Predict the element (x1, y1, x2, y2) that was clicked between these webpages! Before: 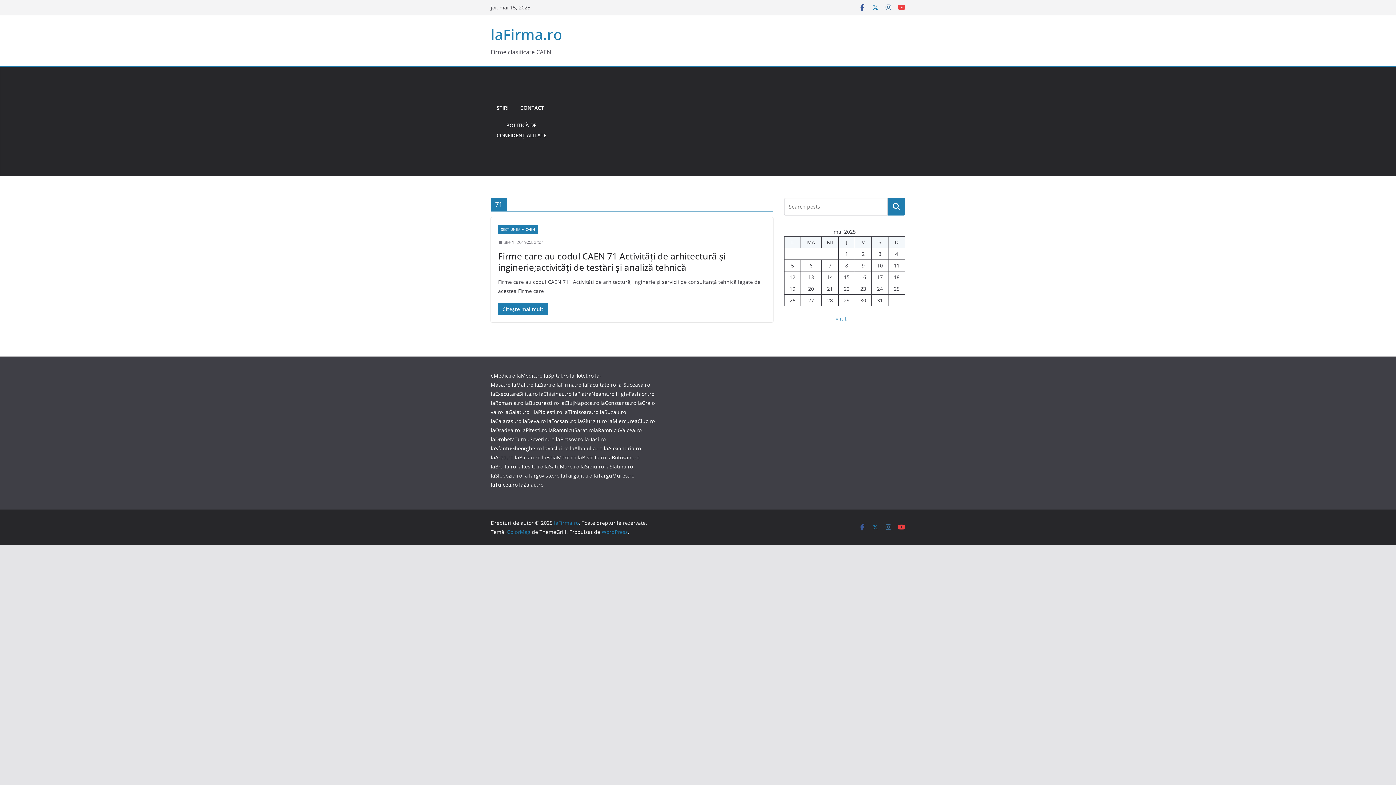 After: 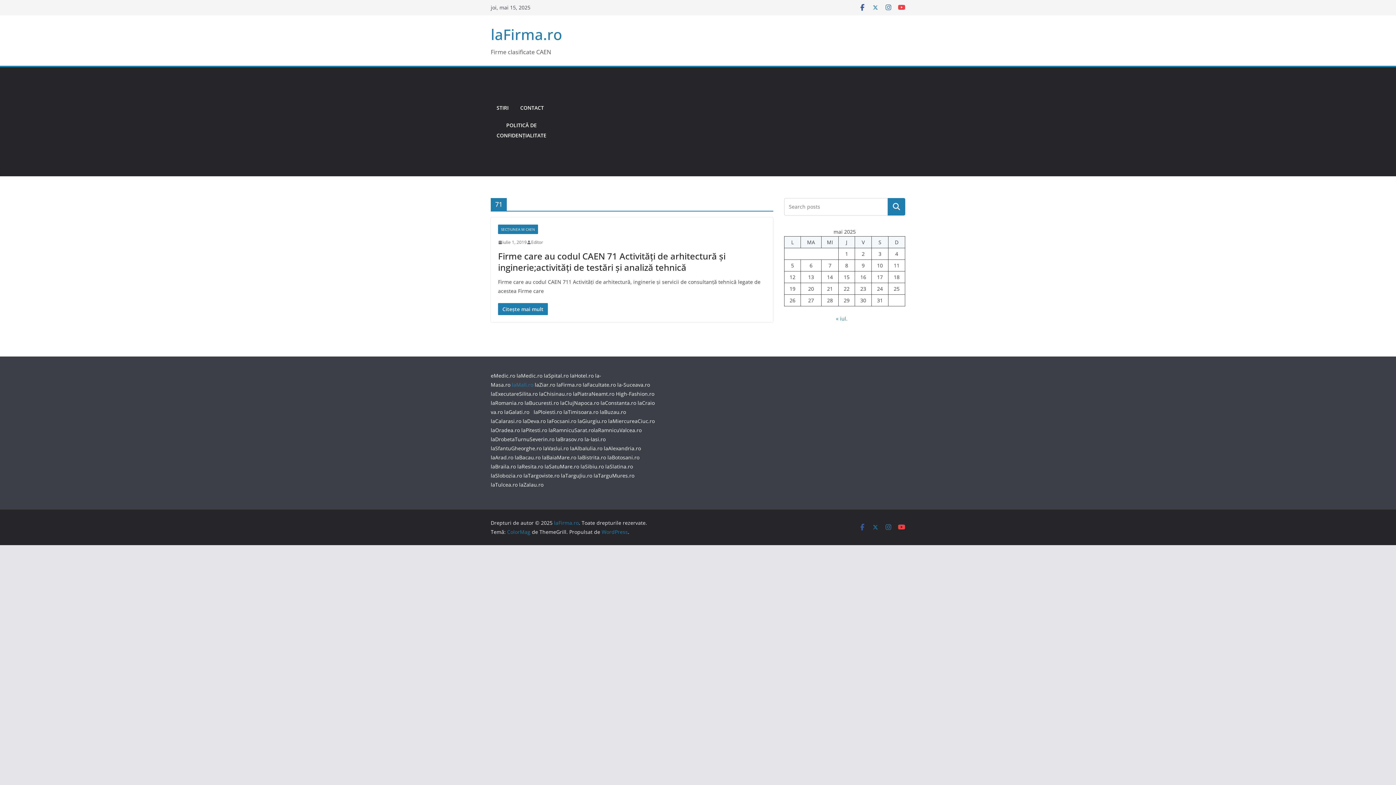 Action: label: laMall.ro bbox: (512, 381, 533, 388)